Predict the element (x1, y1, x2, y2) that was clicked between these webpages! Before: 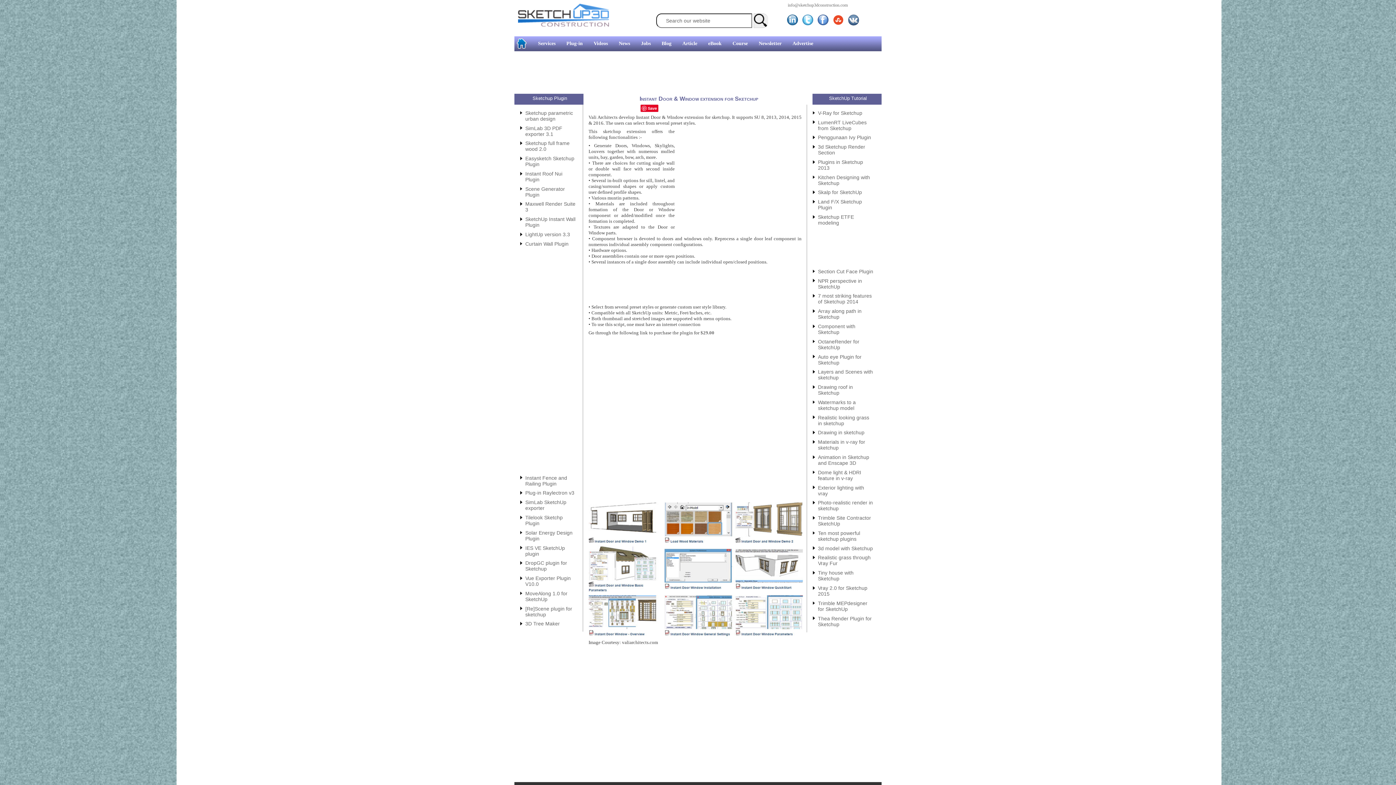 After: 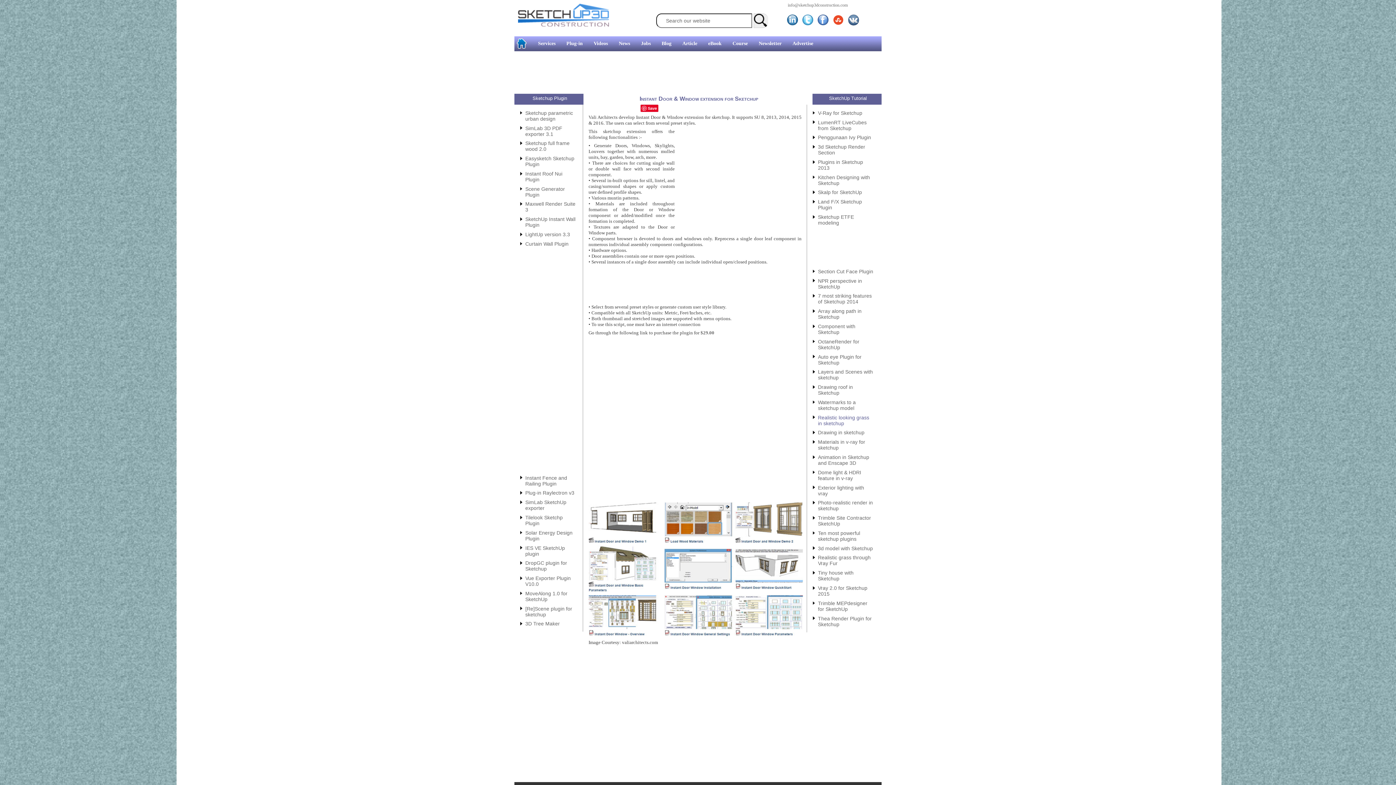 Action: bbox: (818, 411, 873, 426) label: Realistic looking grass in sketchup